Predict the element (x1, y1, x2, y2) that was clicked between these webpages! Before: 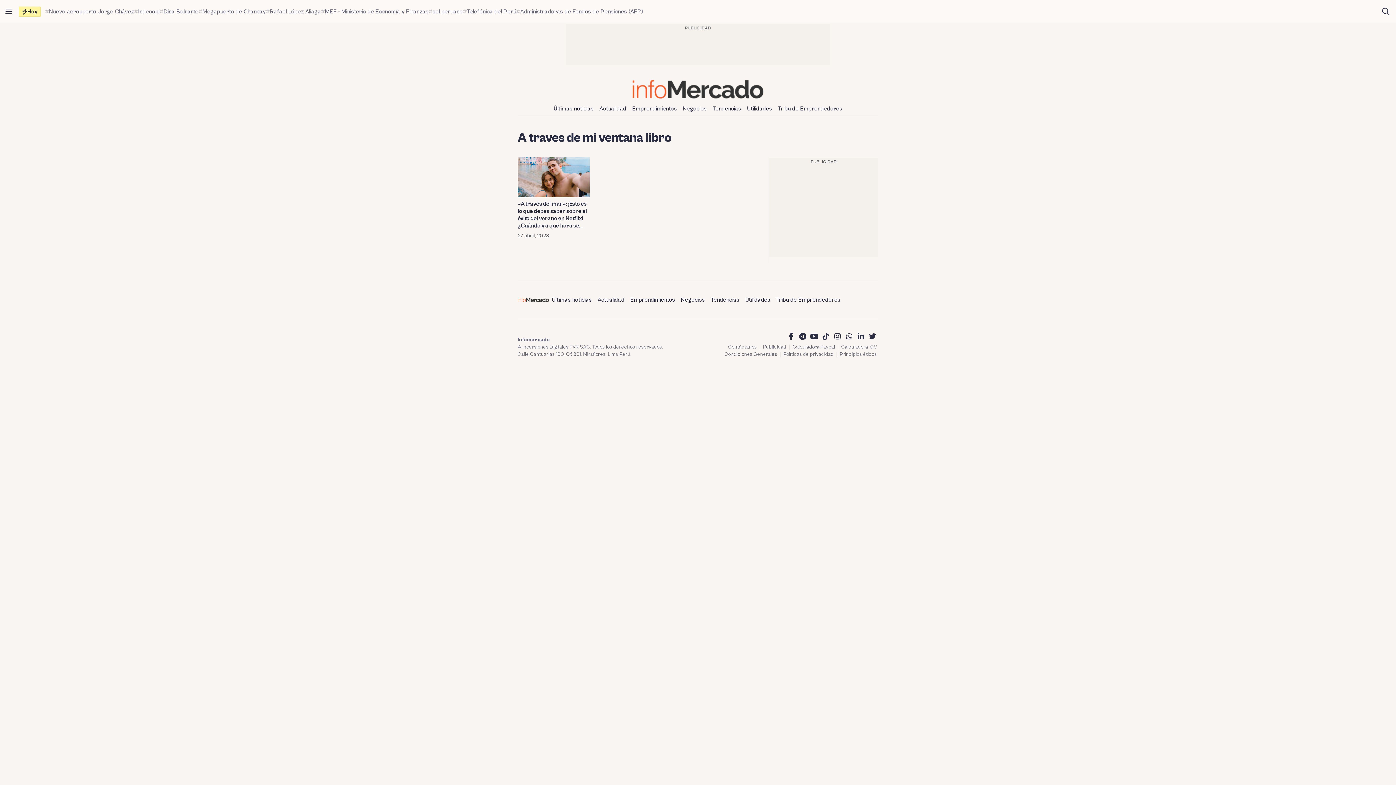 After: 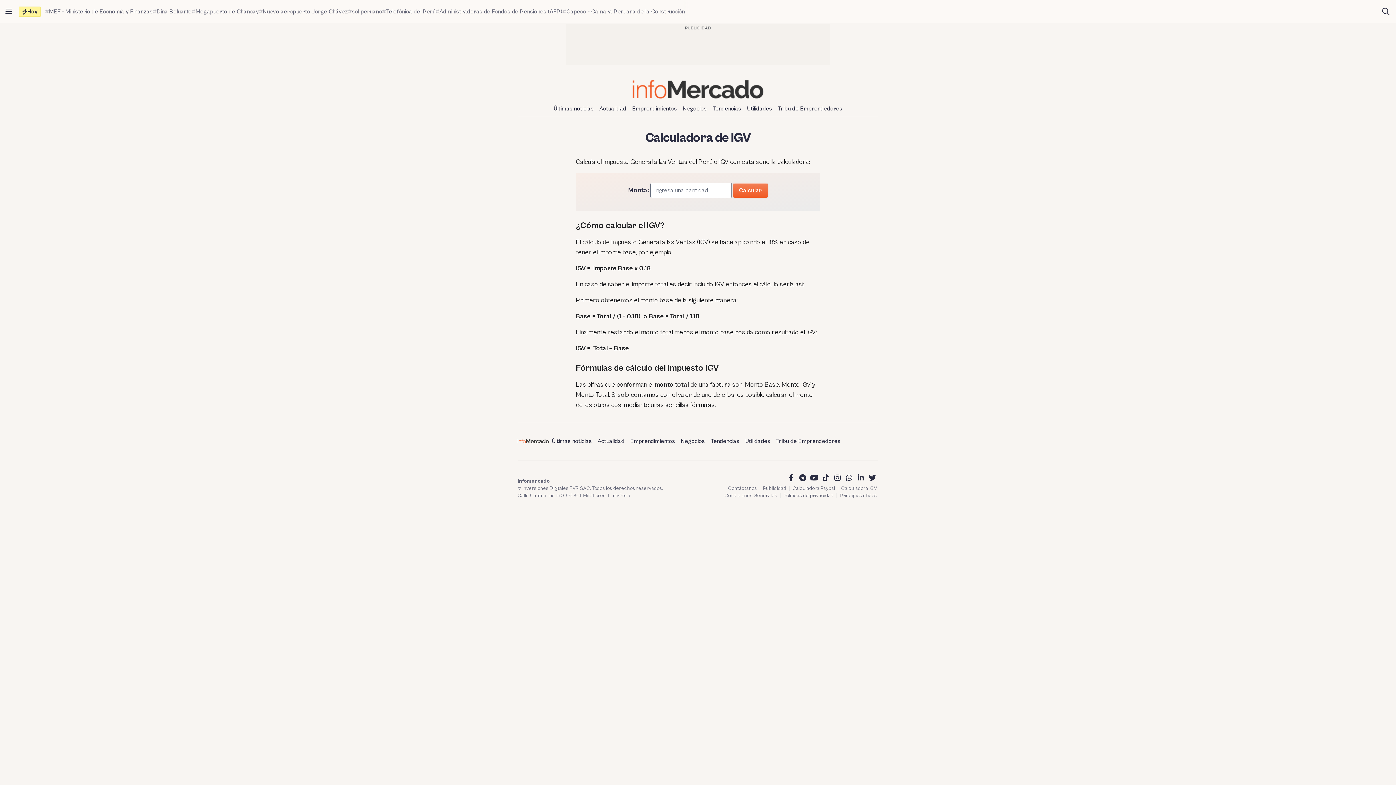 Action: bbox: (841, 344, 877, 350) label: Calculadora IGV